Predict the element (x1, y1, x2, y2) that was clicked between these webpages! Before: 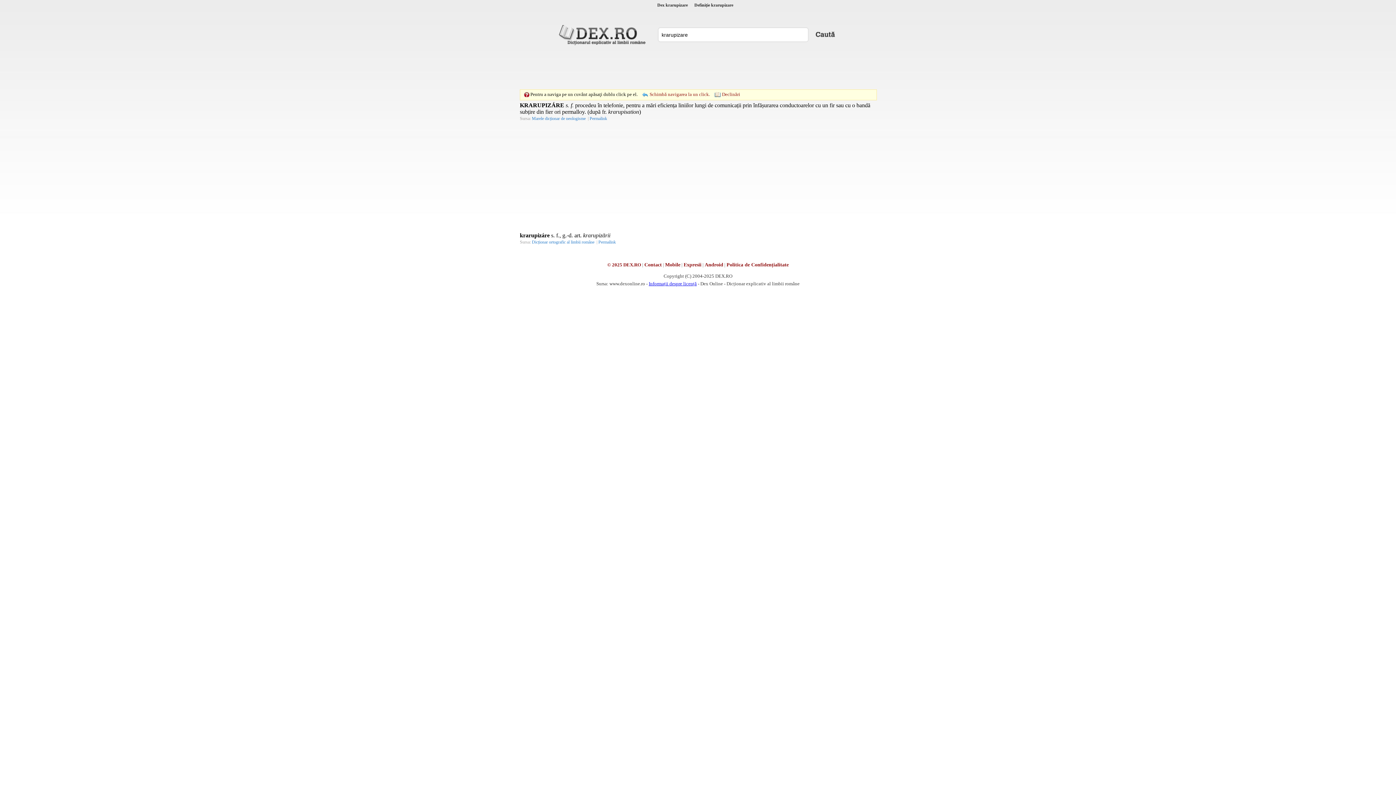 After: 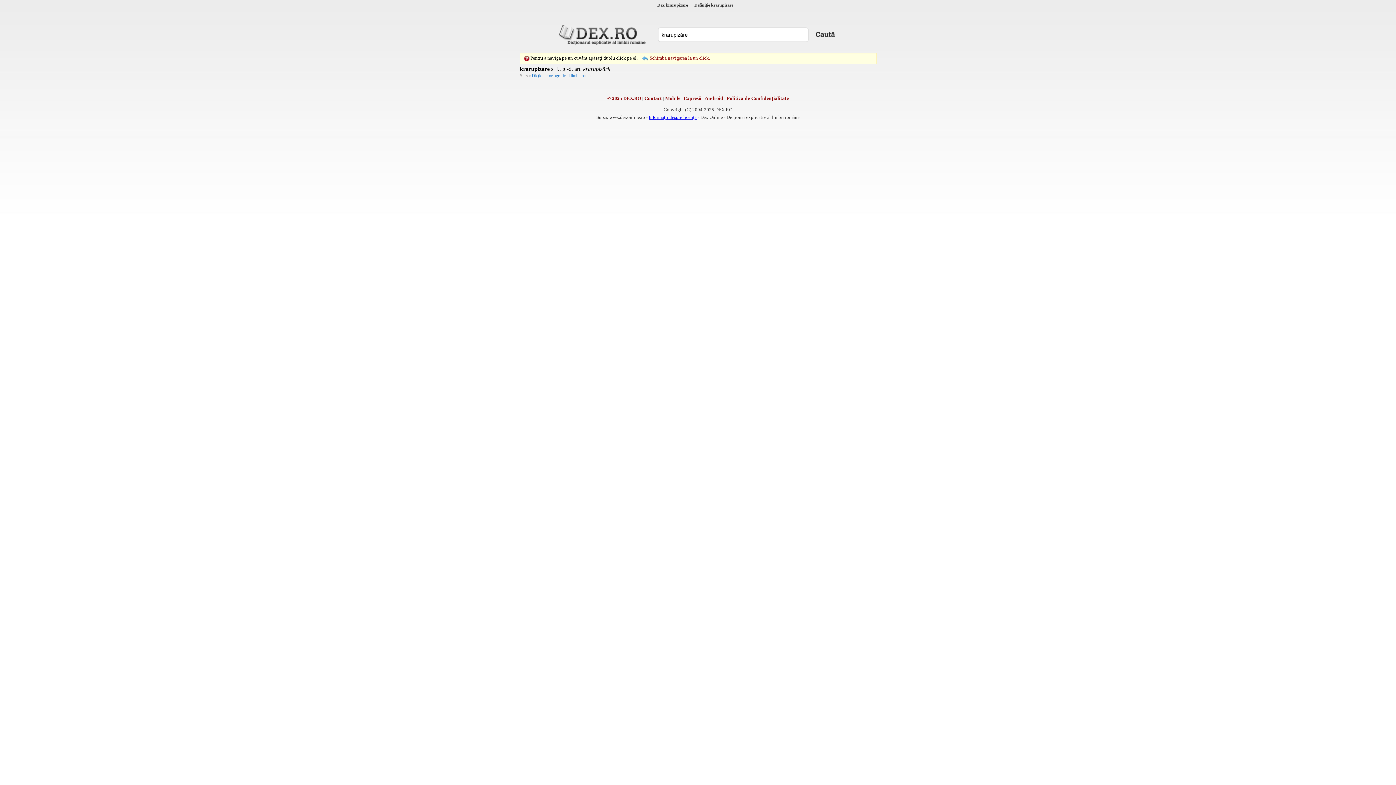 Action: label: Permalink bbox: (598, 239, 617, 244)